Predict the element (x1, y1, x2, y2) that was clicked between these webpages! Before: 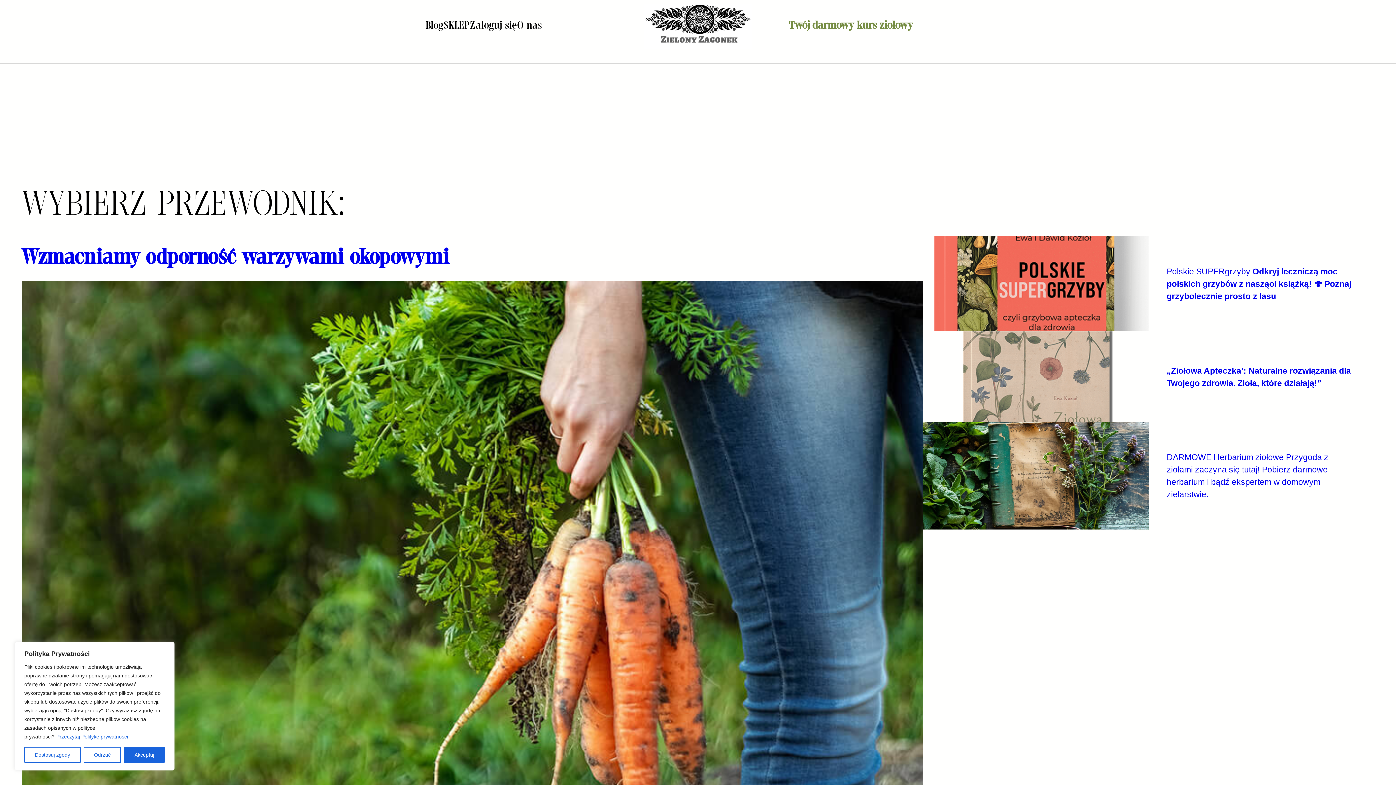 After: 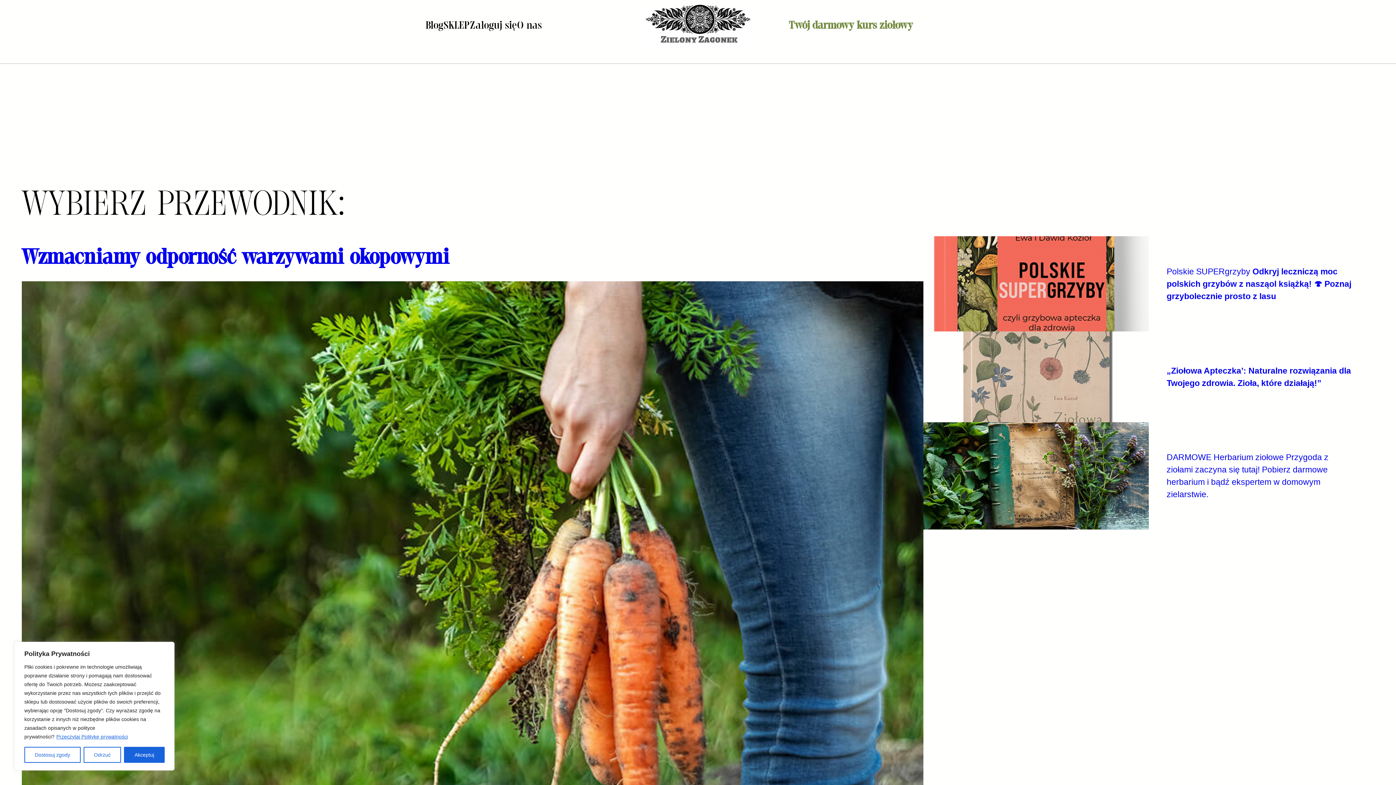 Action: label: Przeczytaj Politykę prywatności bbox: (56, 733, 128, 740)